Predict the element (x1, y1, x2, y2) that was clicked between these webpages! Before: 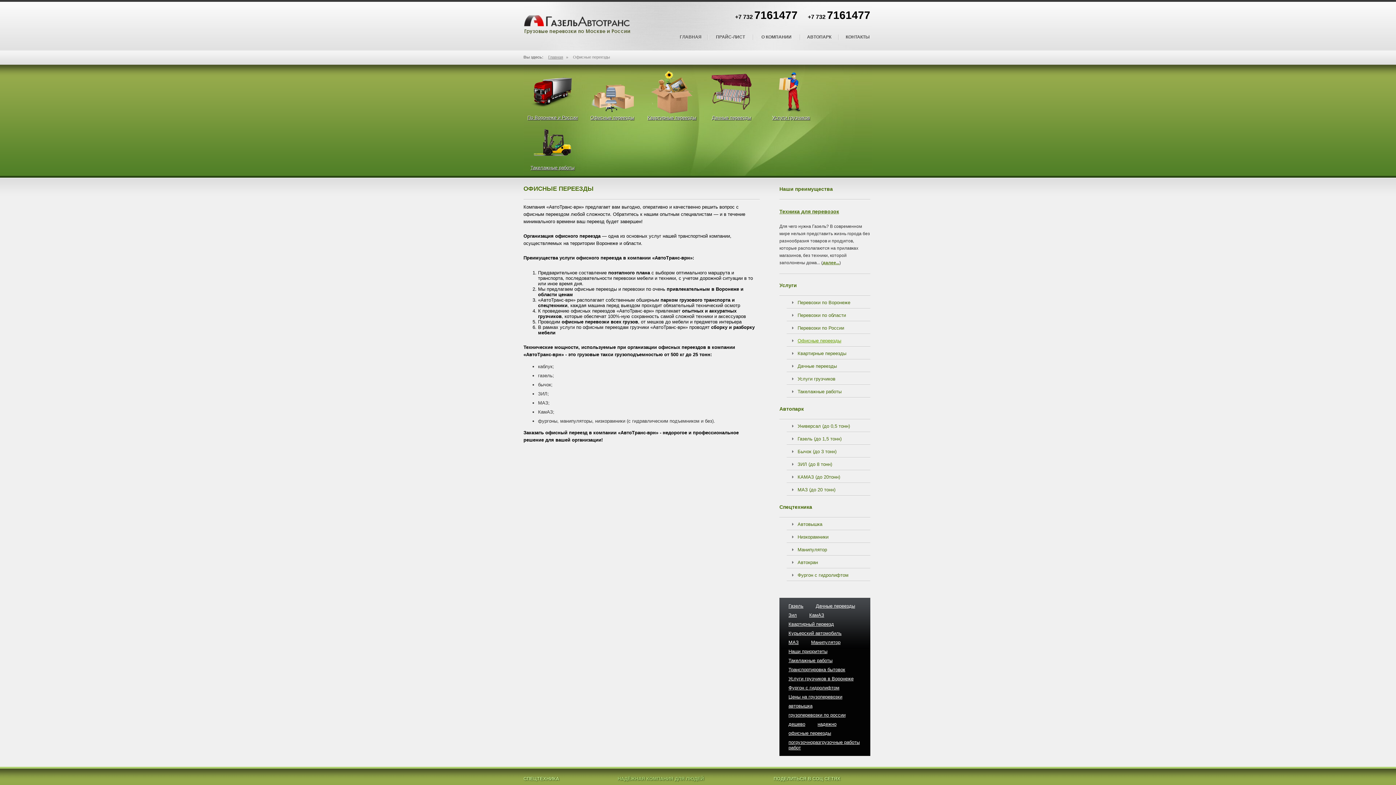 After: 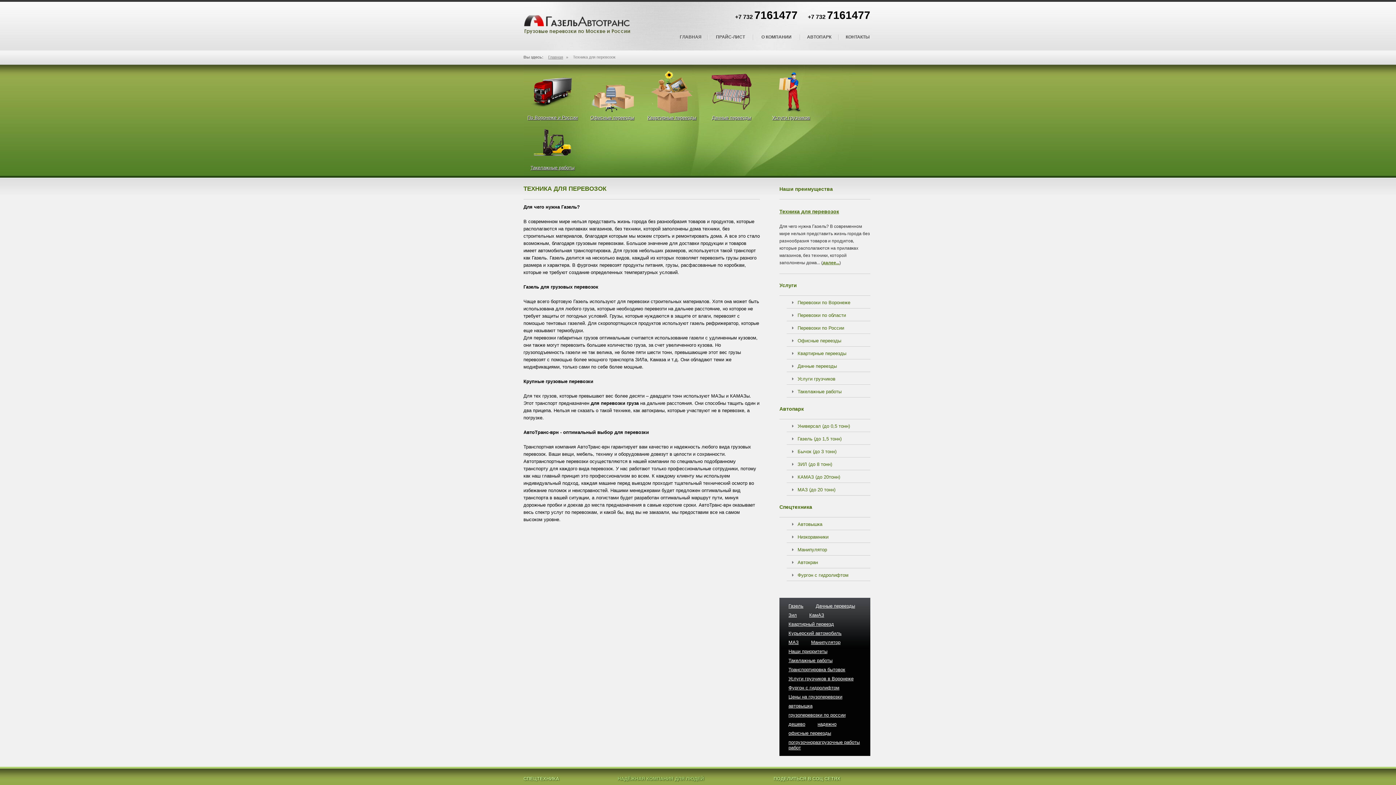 Action: label: далее... bbox: (822, 260, 839, 266)